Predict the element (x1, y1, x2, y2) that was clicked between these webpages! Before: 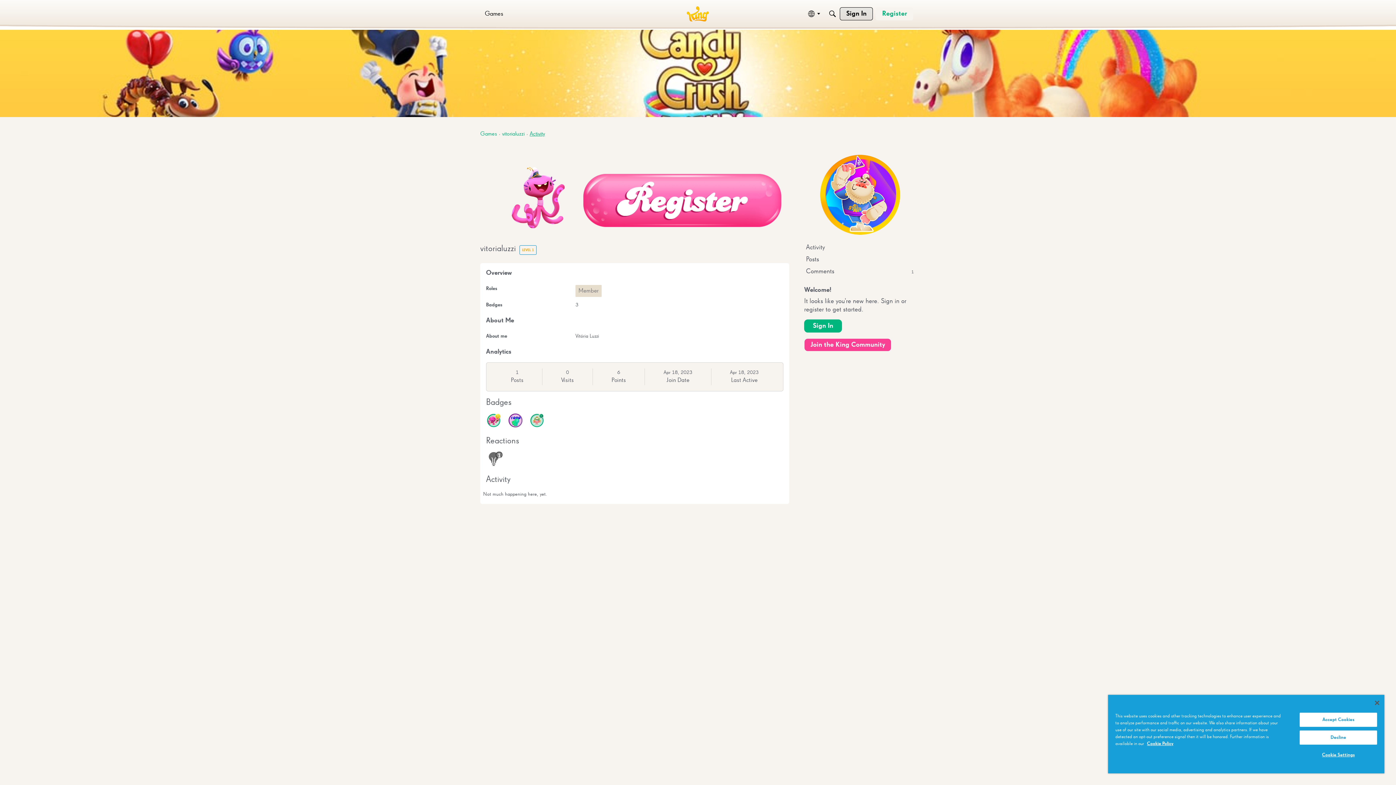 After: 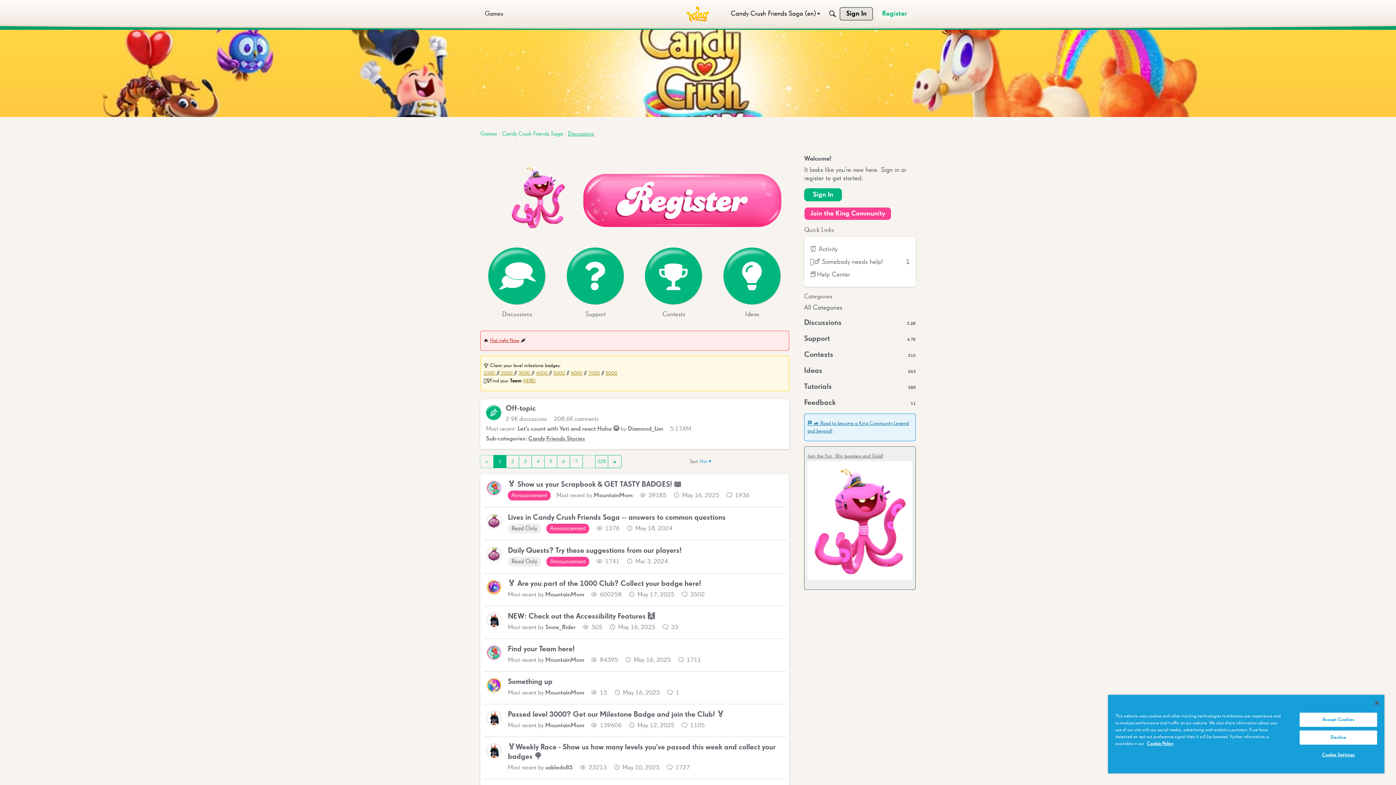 Action: label: Games bbox: (480, 131, 497, 137)